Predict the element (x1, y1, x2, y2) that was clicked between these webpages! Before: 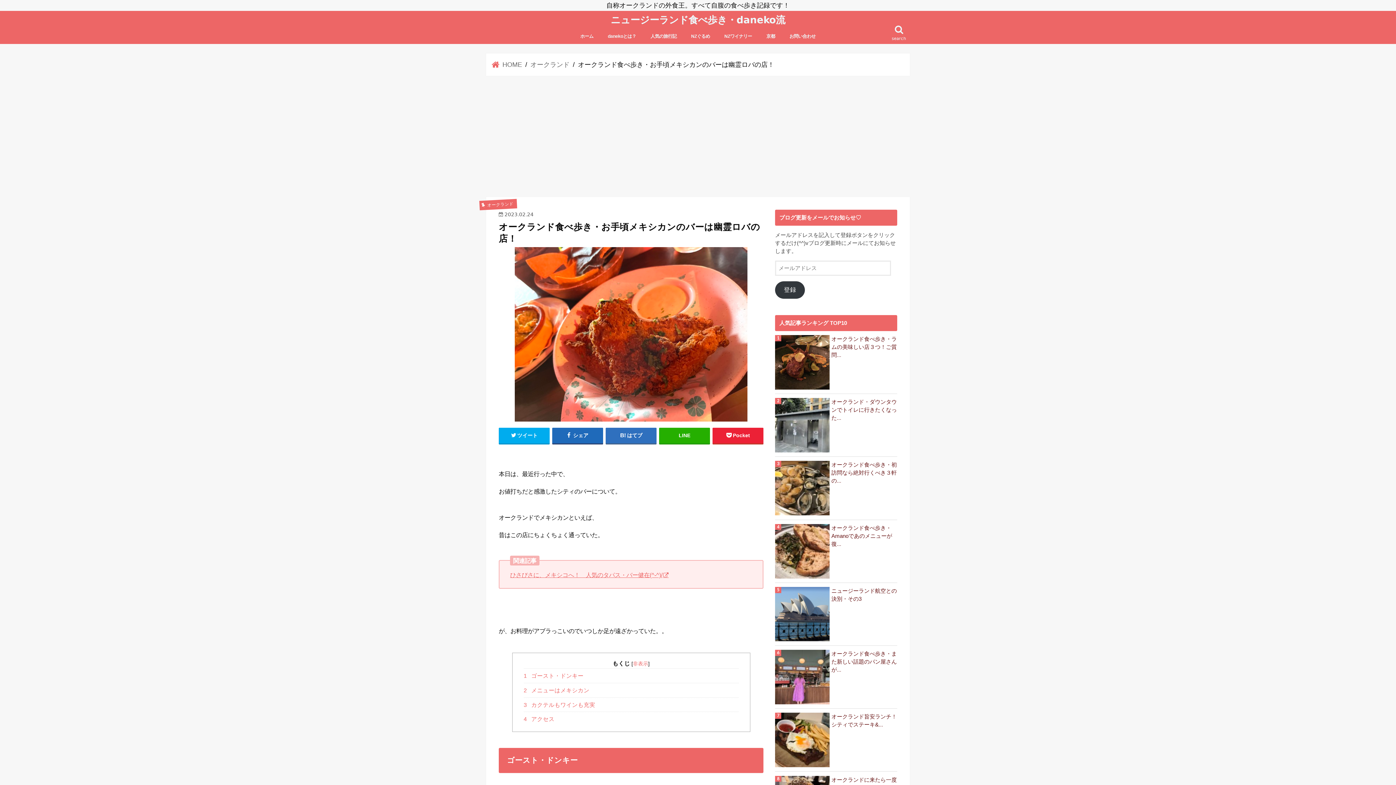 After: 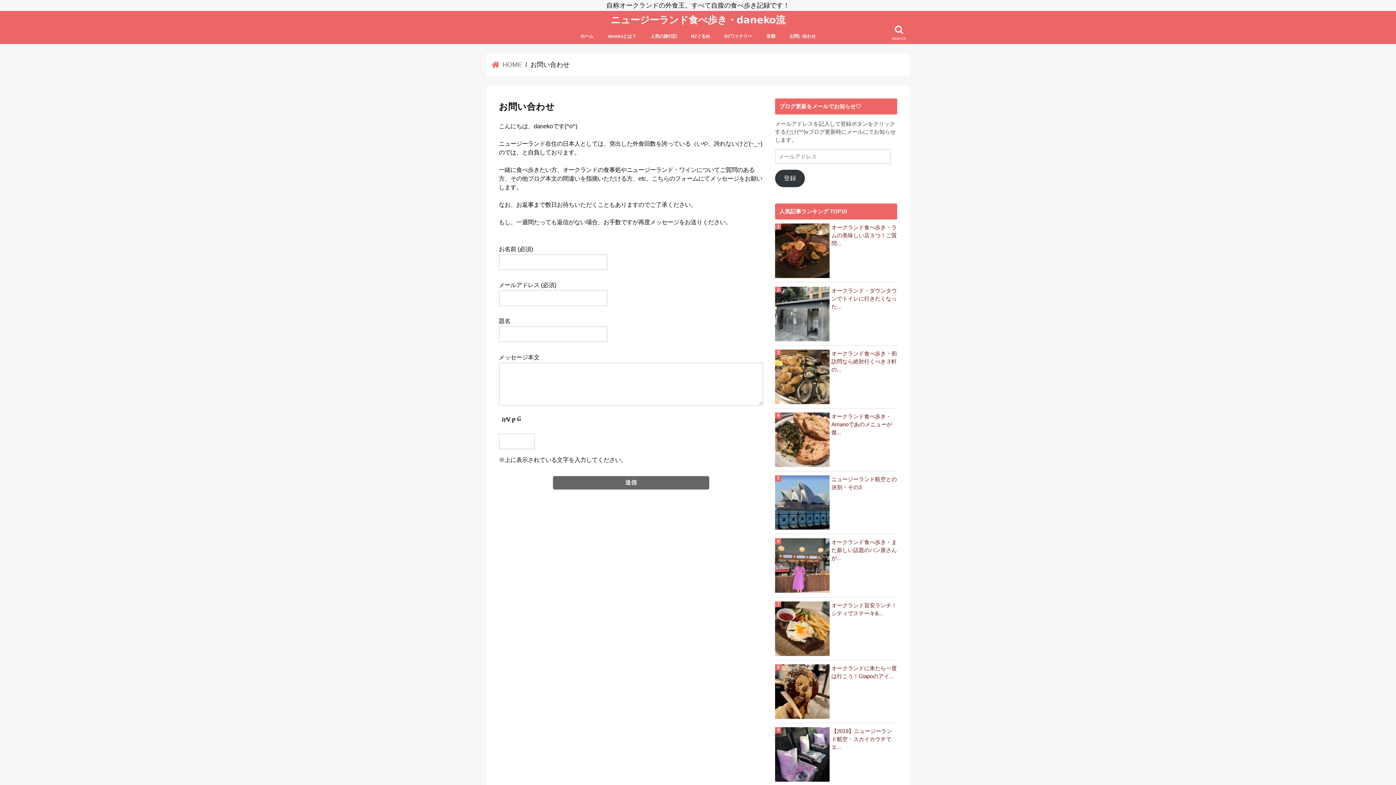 Action: bbox: (782, 27, 823, 43) label: お問い合わせ